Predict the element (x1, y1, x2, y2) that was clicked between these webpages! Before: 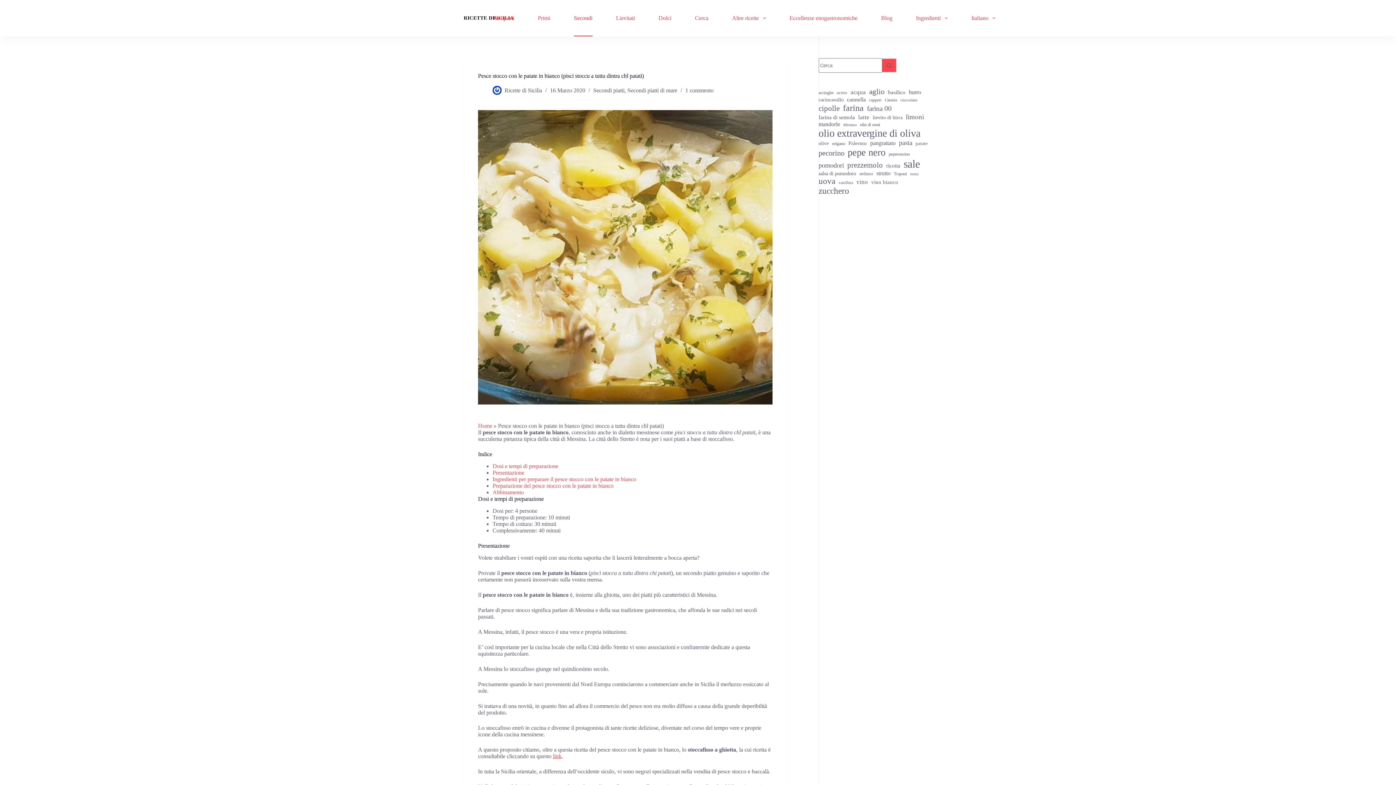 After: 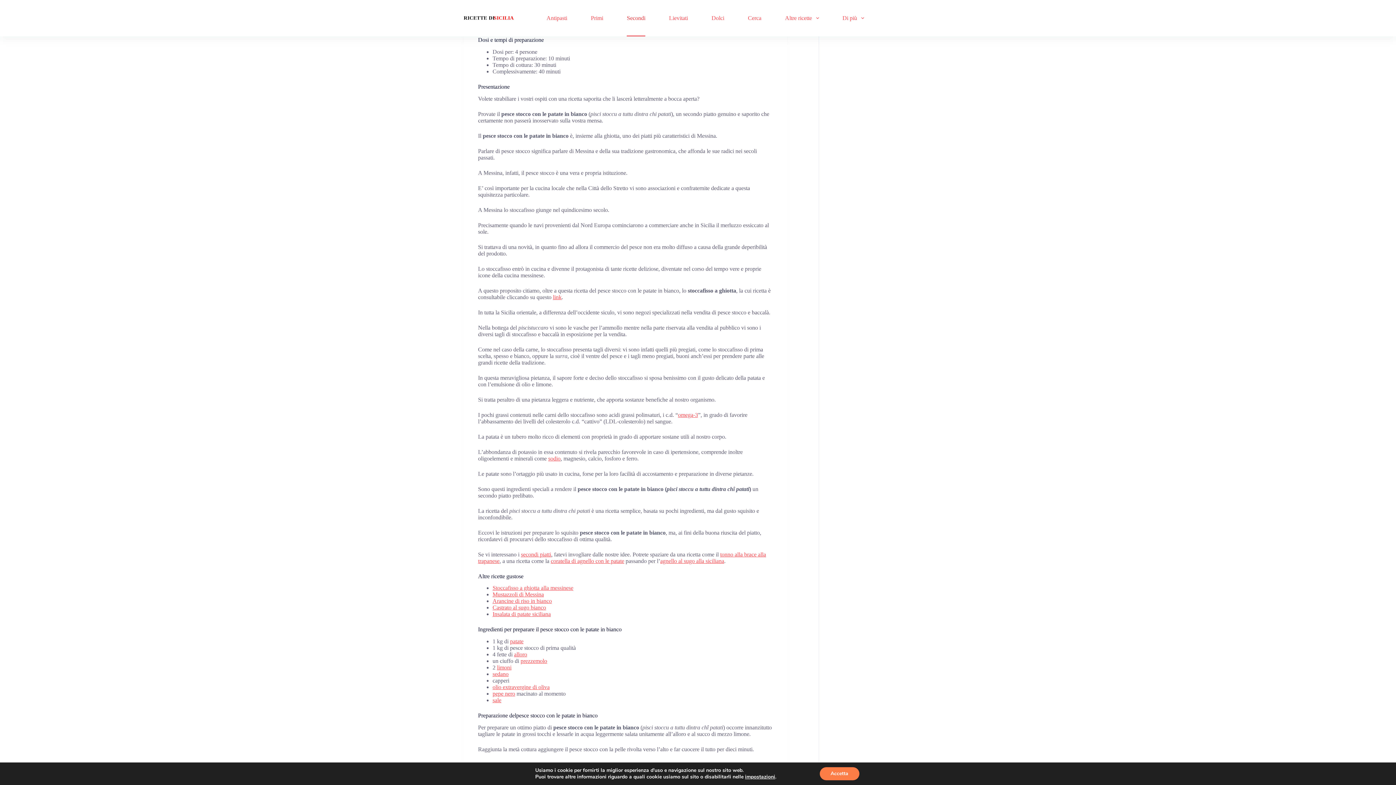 Action: bbox: (492, 463, 558, 469) label: Dosi e tempi di preparazione